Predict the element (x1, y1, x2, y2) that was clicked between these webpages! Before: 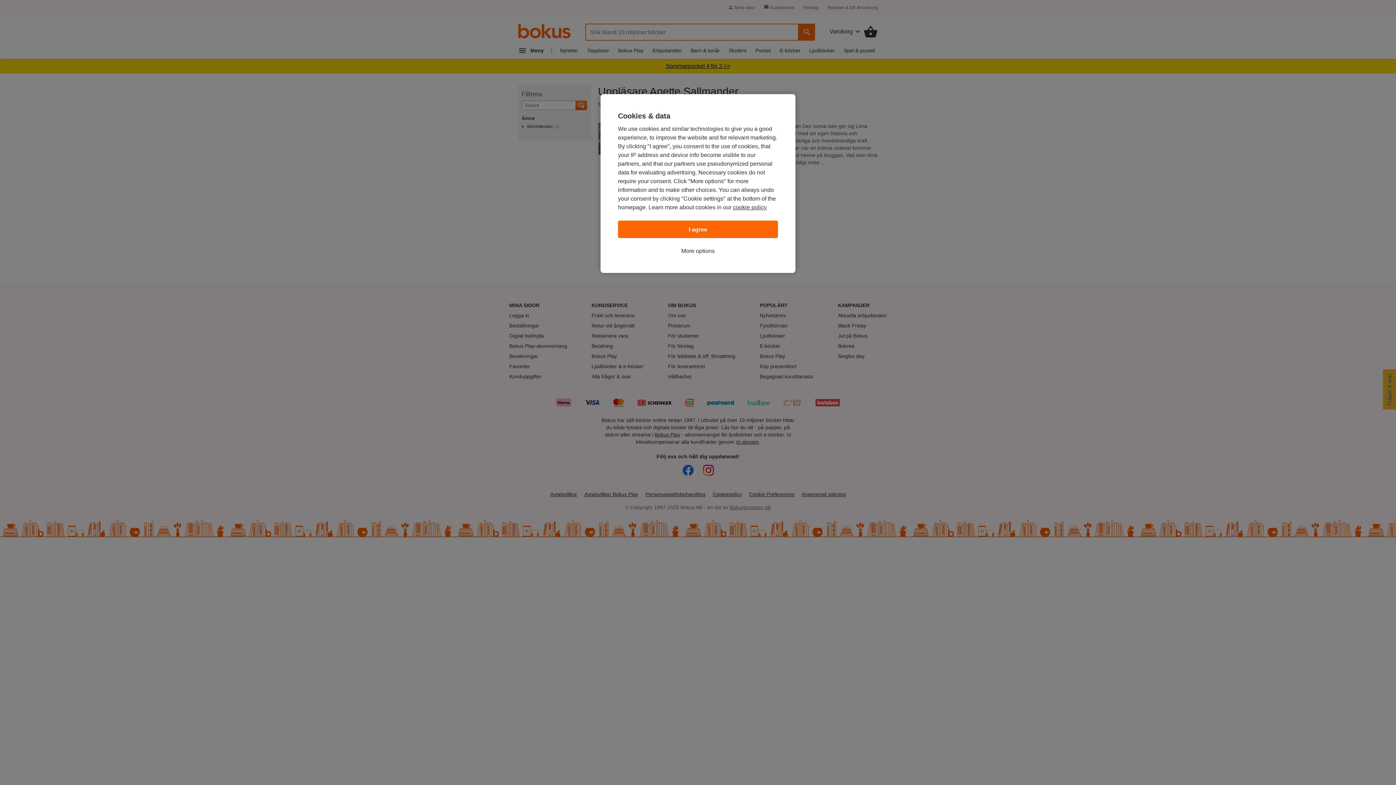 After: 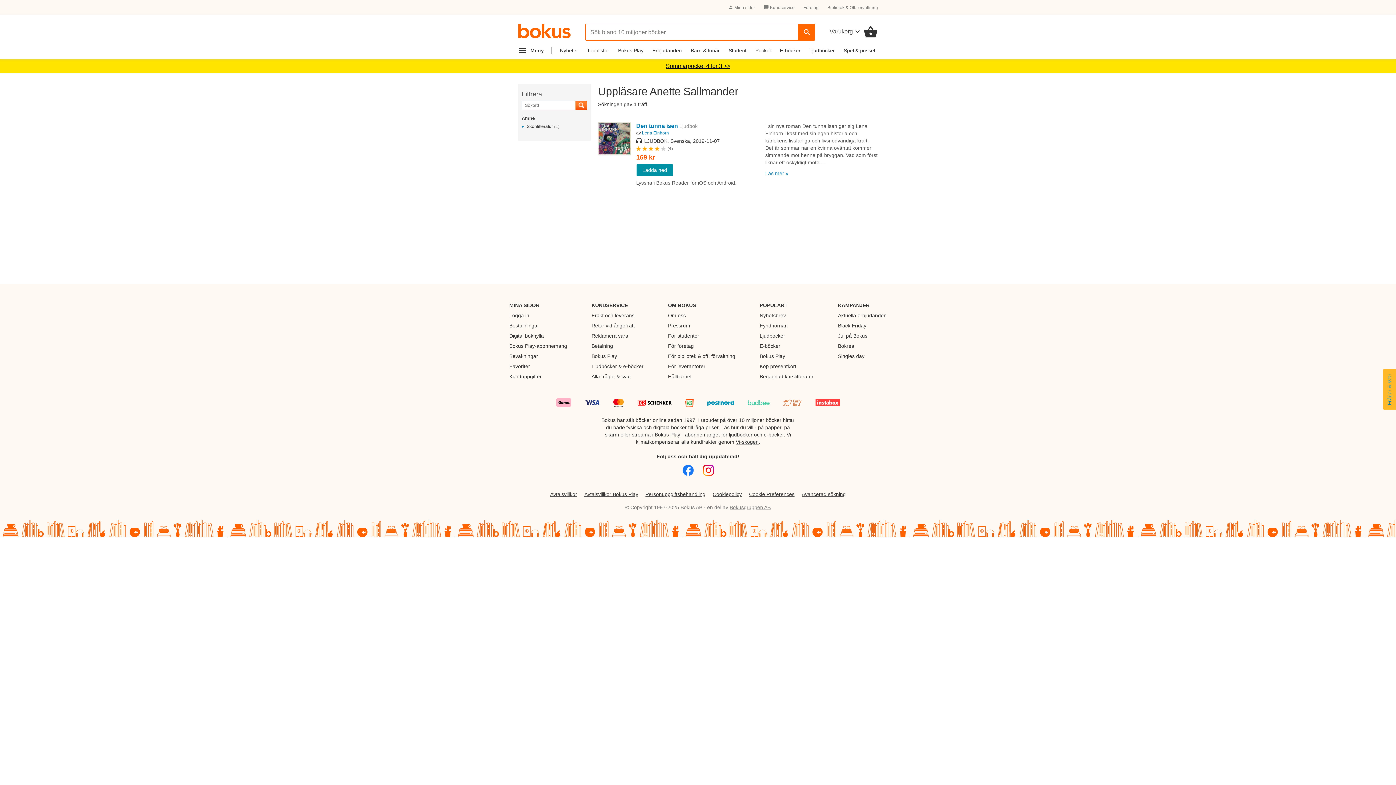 Action: label: I agree bbox: (618, 220, 778, 238)